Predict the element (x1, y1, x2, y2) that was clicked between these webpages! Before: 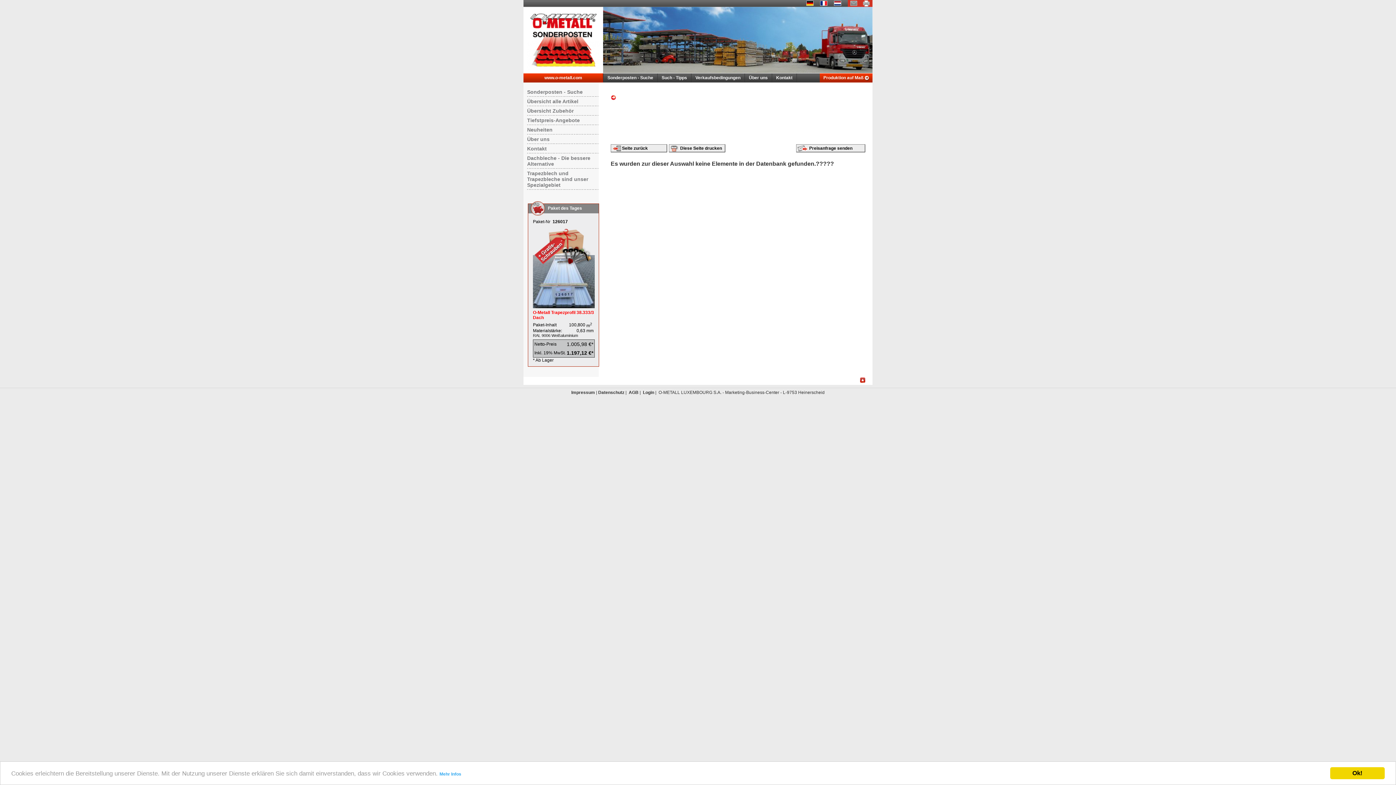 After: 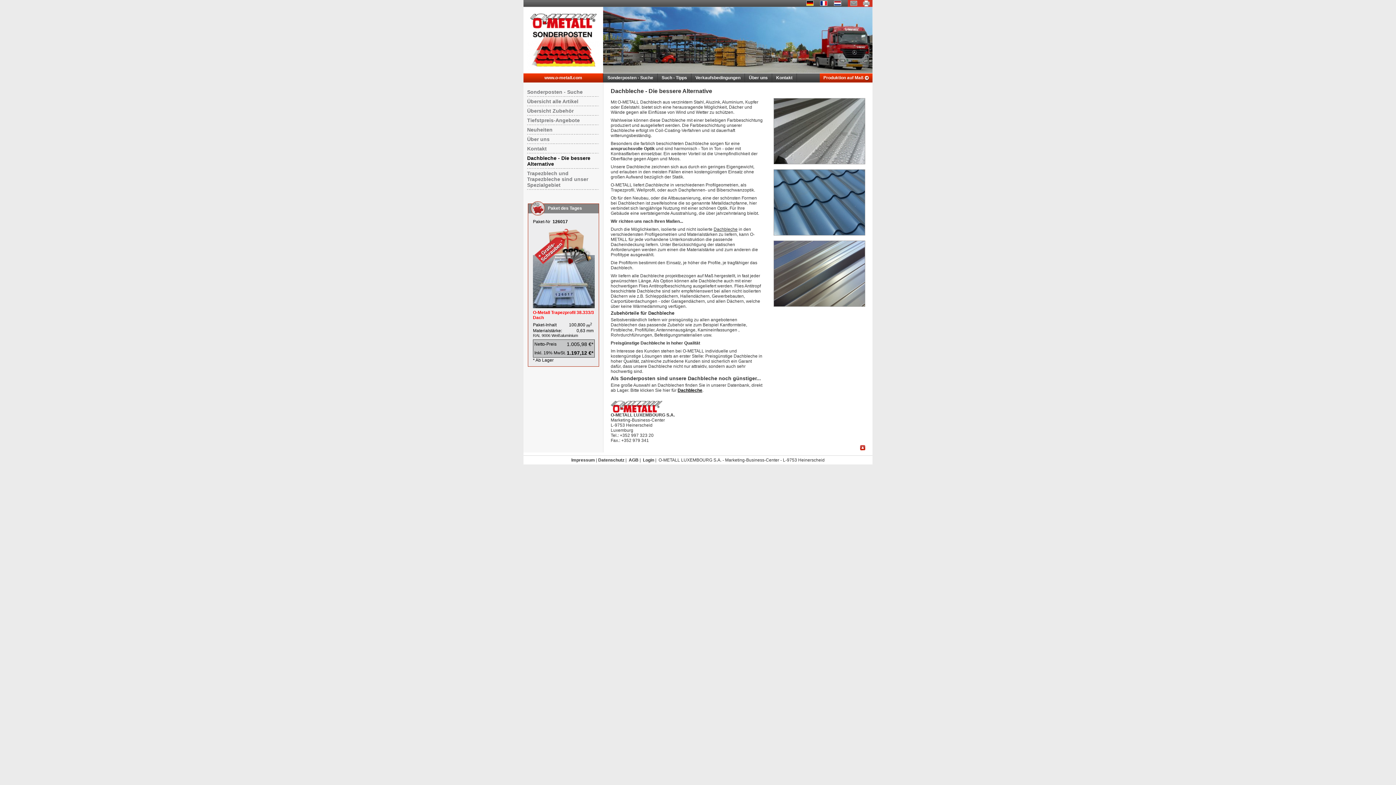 Action: bbox: (527, 153, 598, 168) label: Dachbleche - Die bessere Alternative